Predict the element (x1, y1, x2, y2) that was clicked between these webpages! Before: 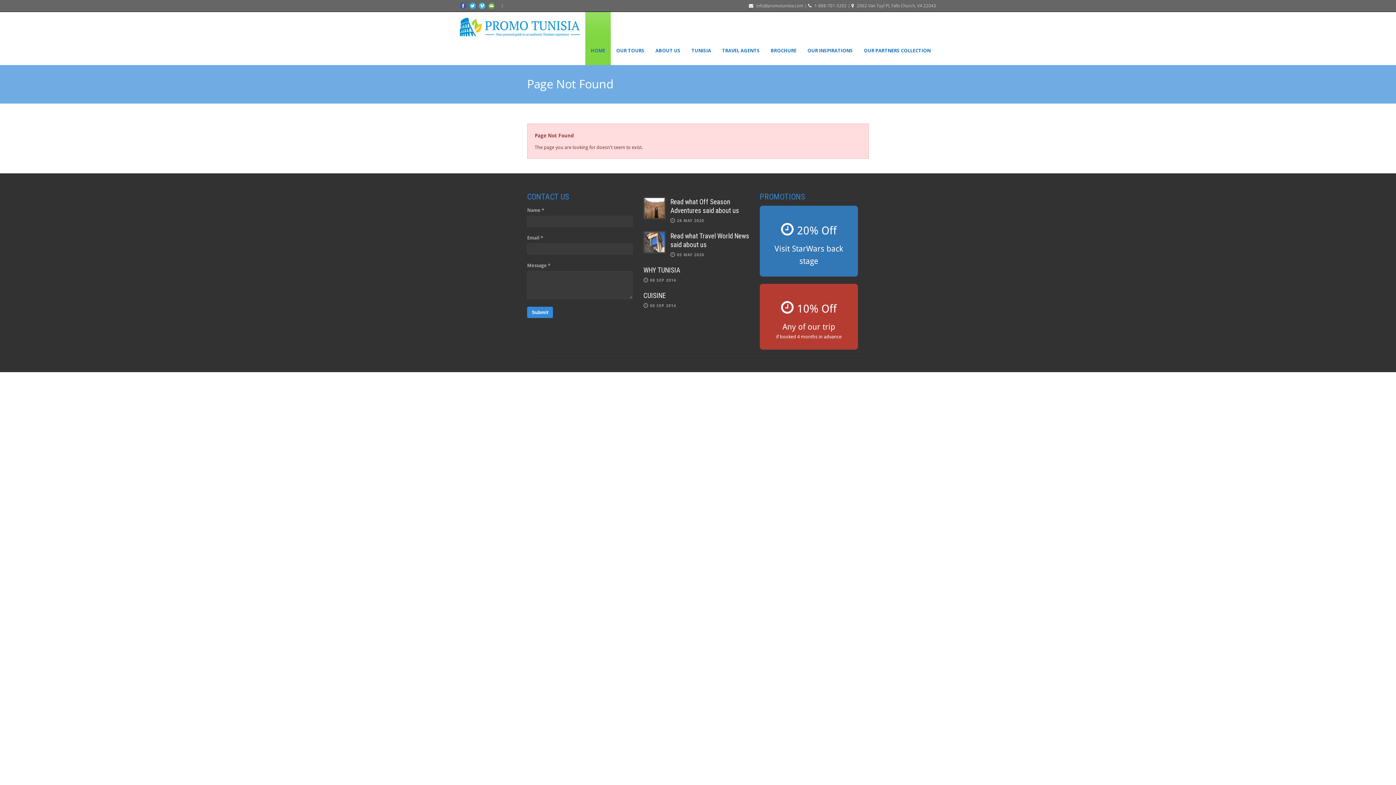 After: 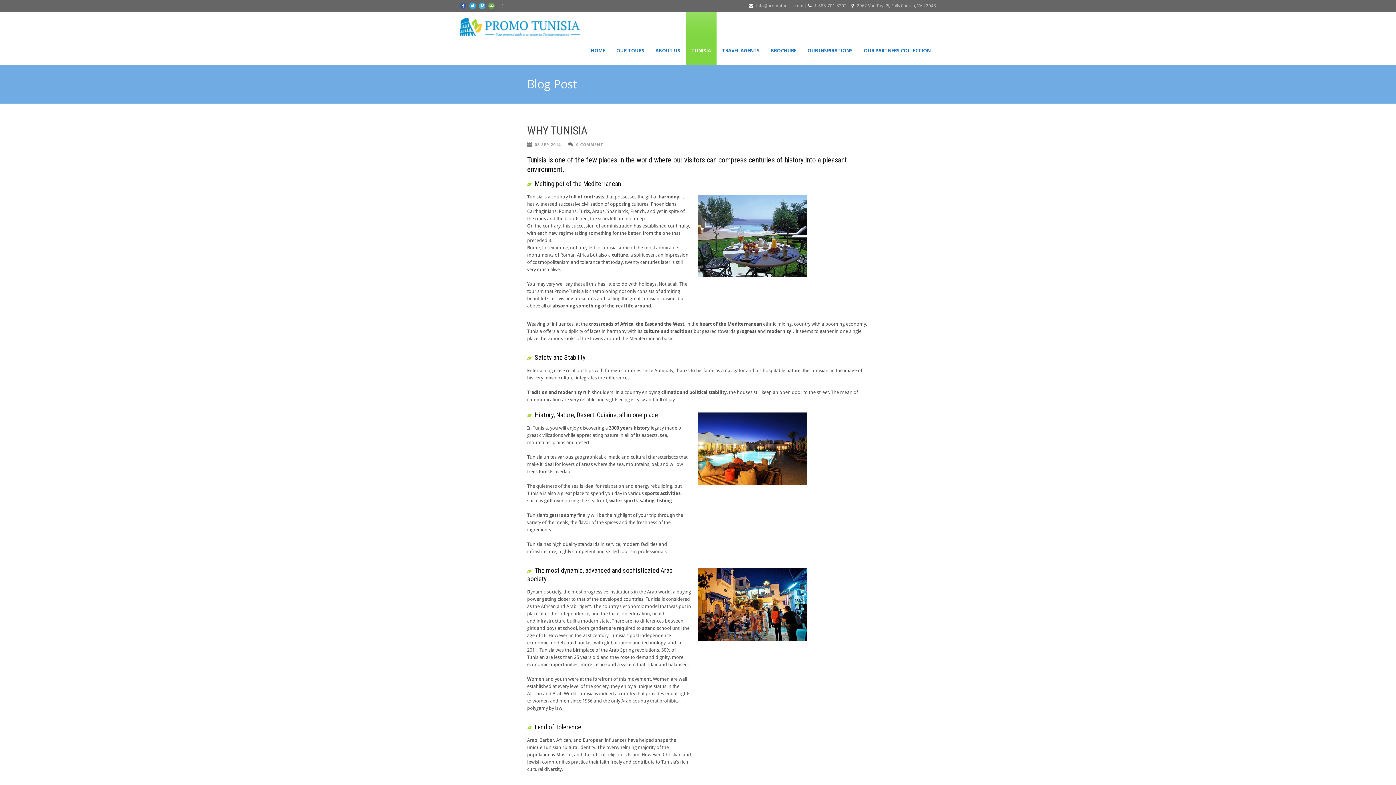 Action: bbox: (643, 266, 680, 274) label: WHY TUNISIA